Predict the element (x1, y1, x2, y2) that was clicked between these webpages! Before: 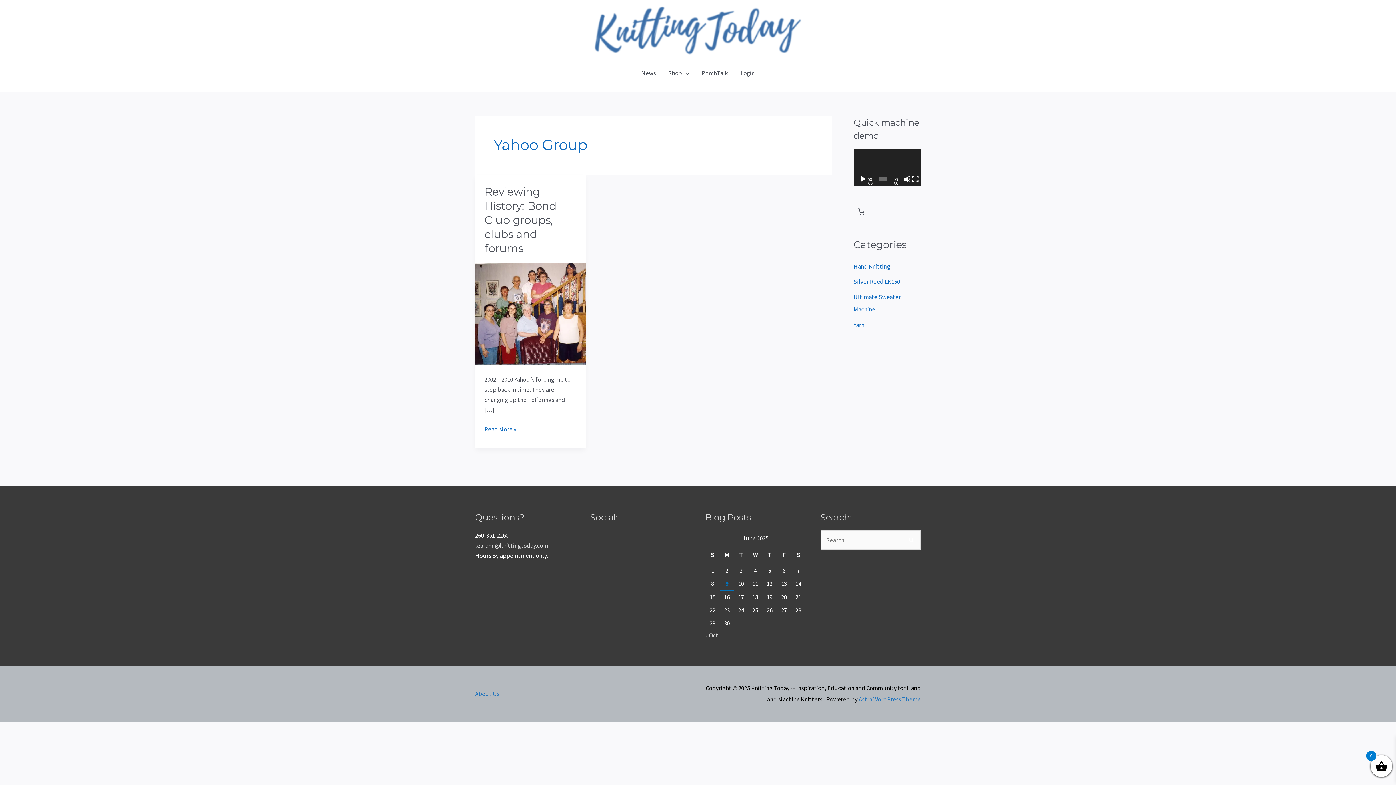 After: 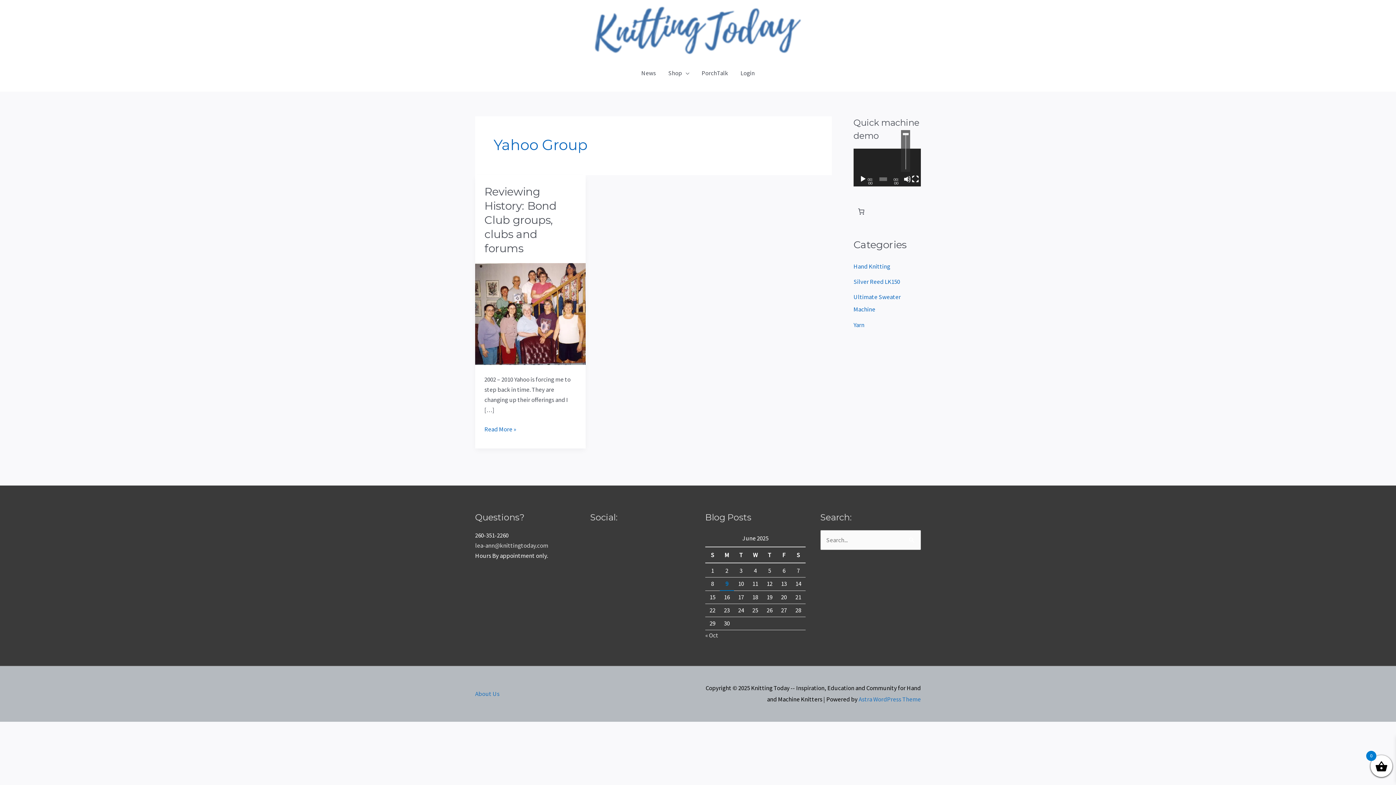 Action: label: Mute bbox: (904, 175, 911, 183)